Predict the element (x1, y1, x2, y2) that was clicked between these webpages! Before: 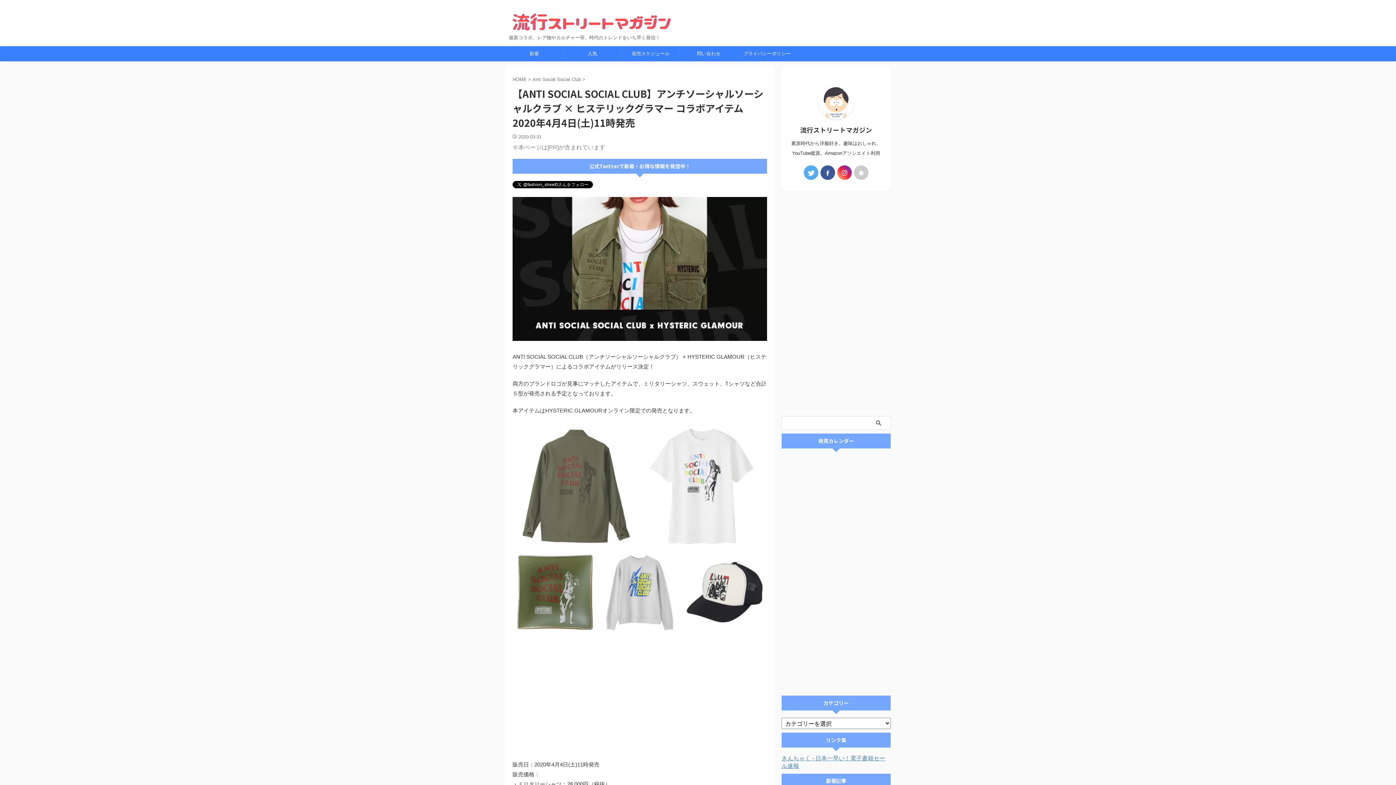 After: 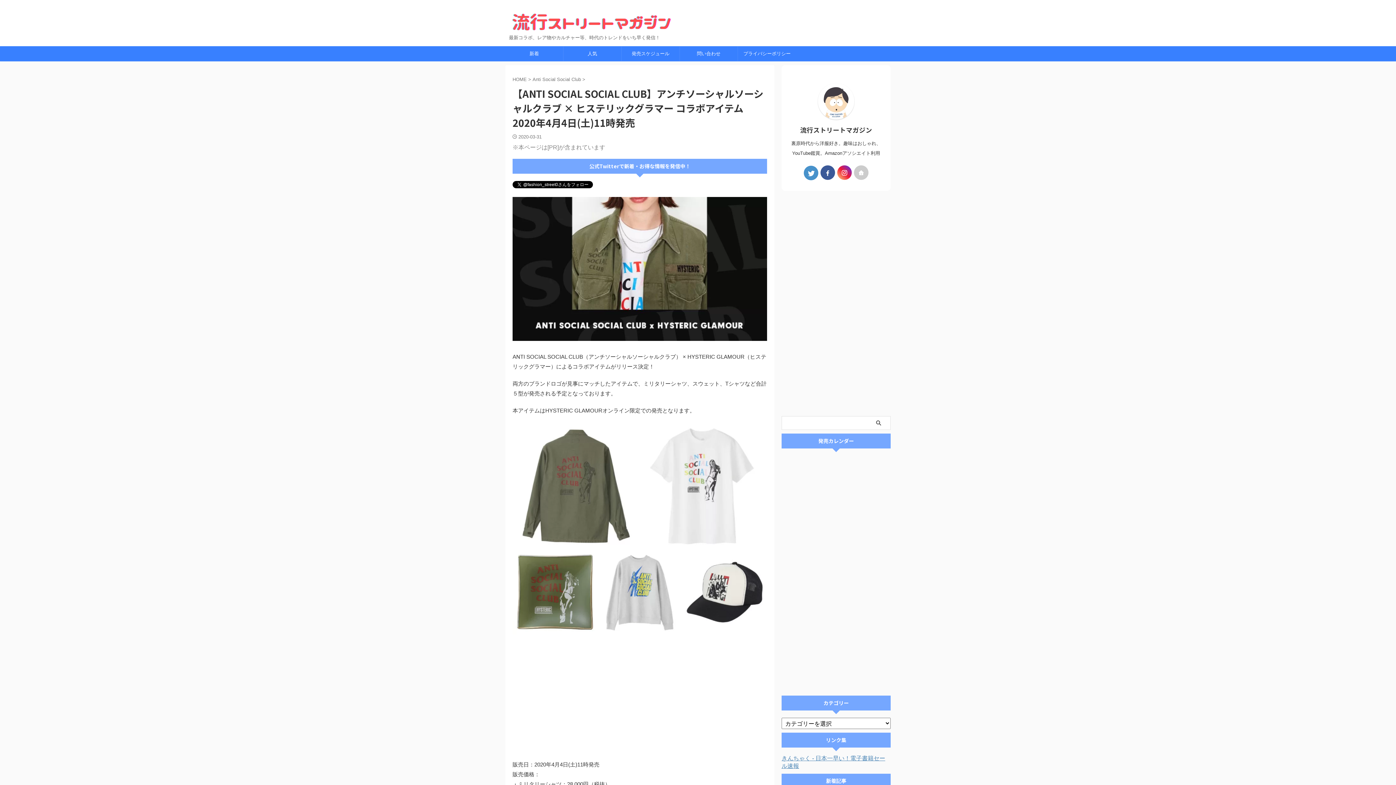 Action: bbox: (804, 165, 818, 180)